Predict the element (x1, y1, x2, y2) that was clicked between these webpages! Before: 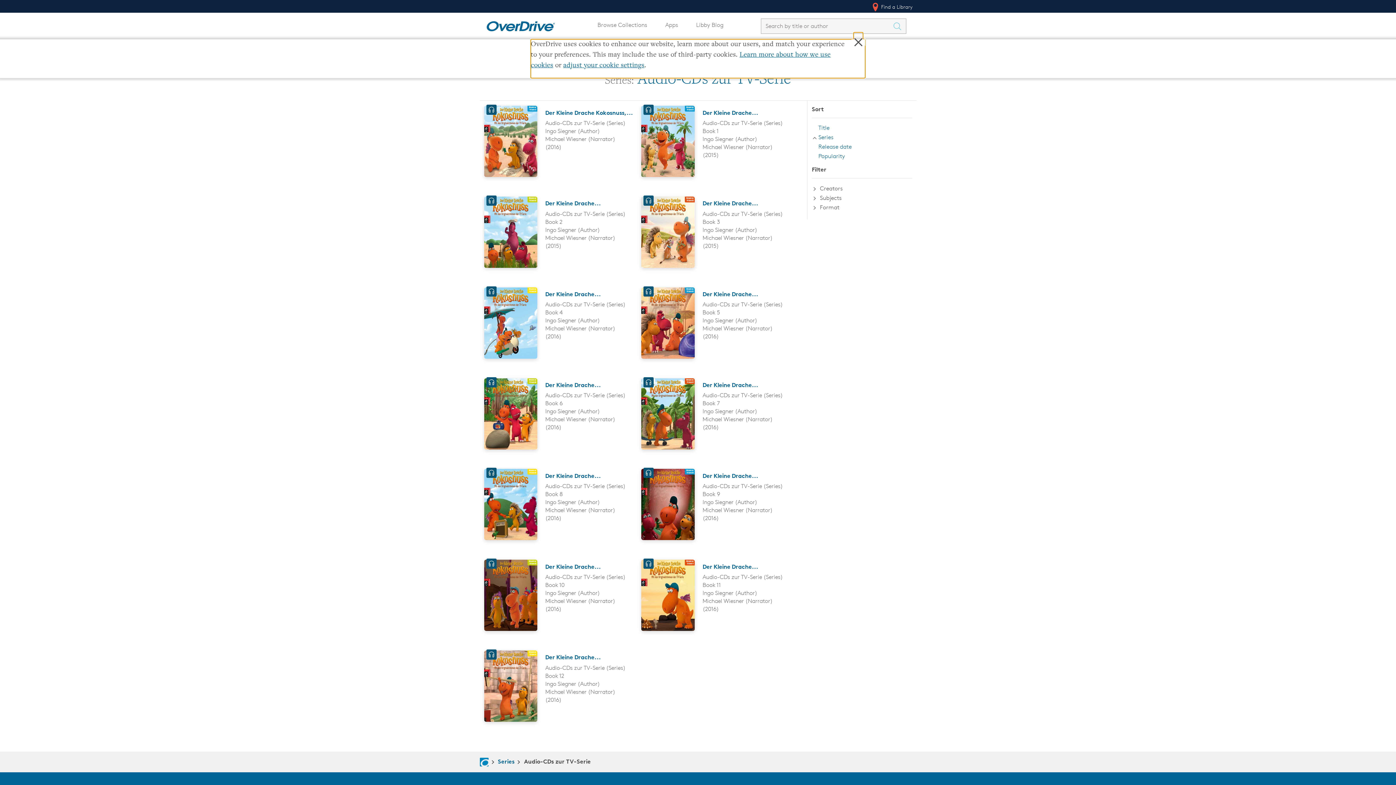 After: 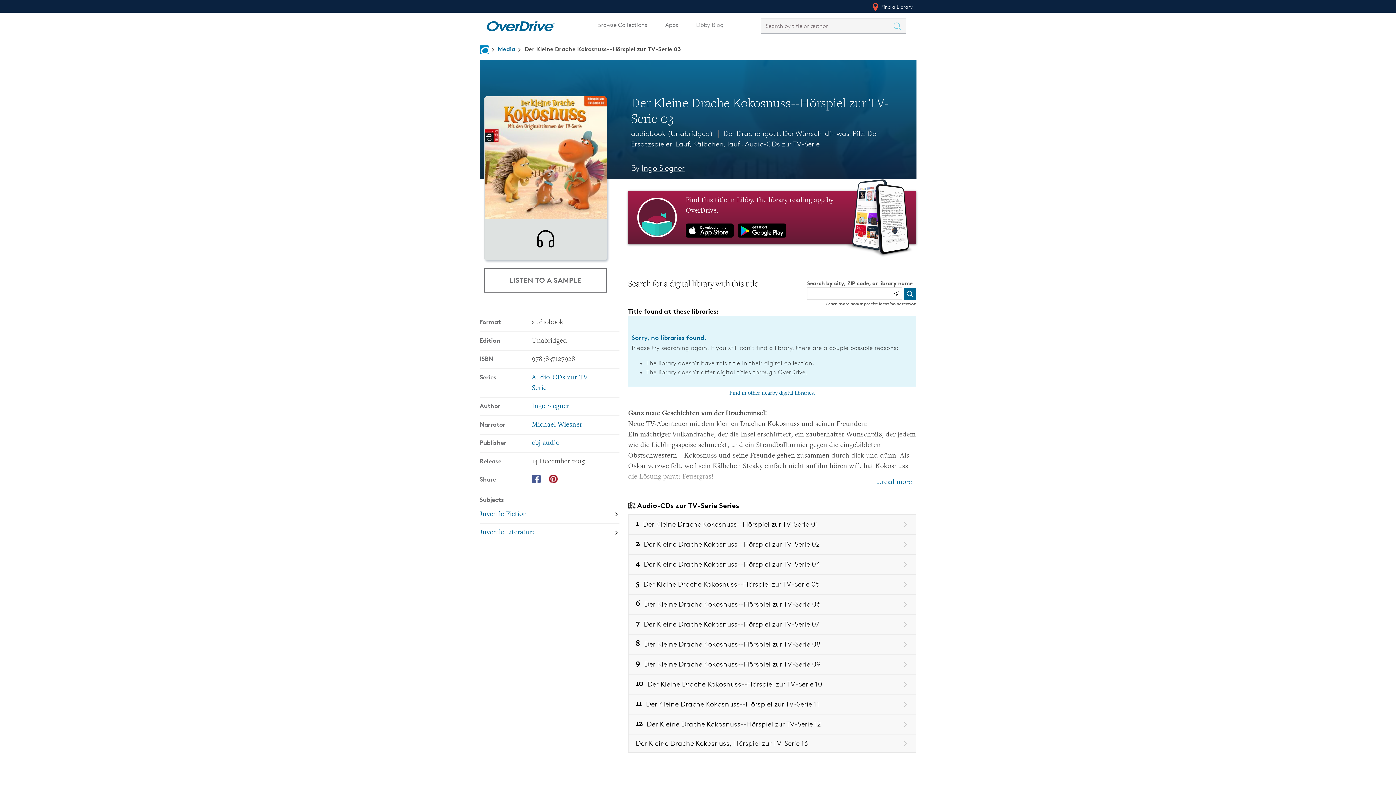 Action: bbox: (641, 262, 695, 269)